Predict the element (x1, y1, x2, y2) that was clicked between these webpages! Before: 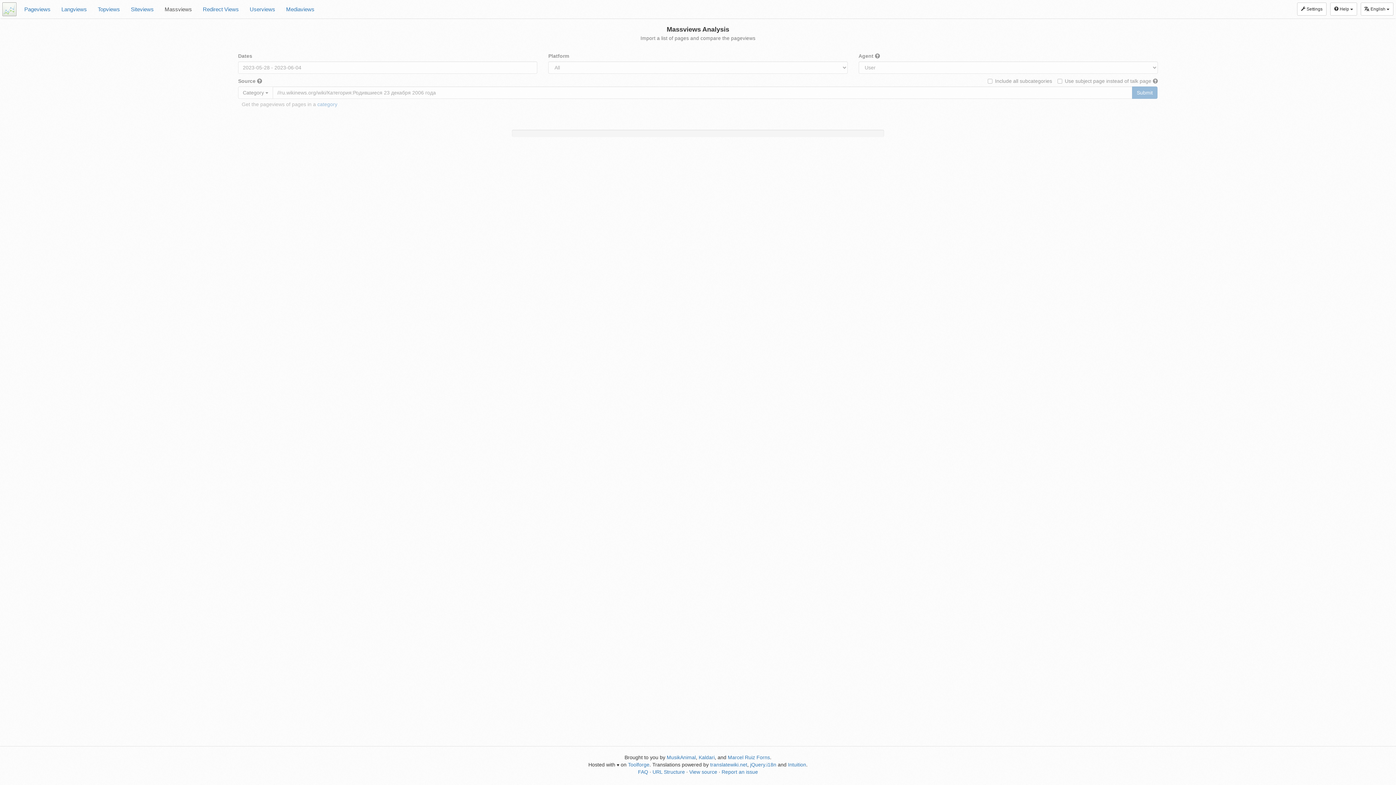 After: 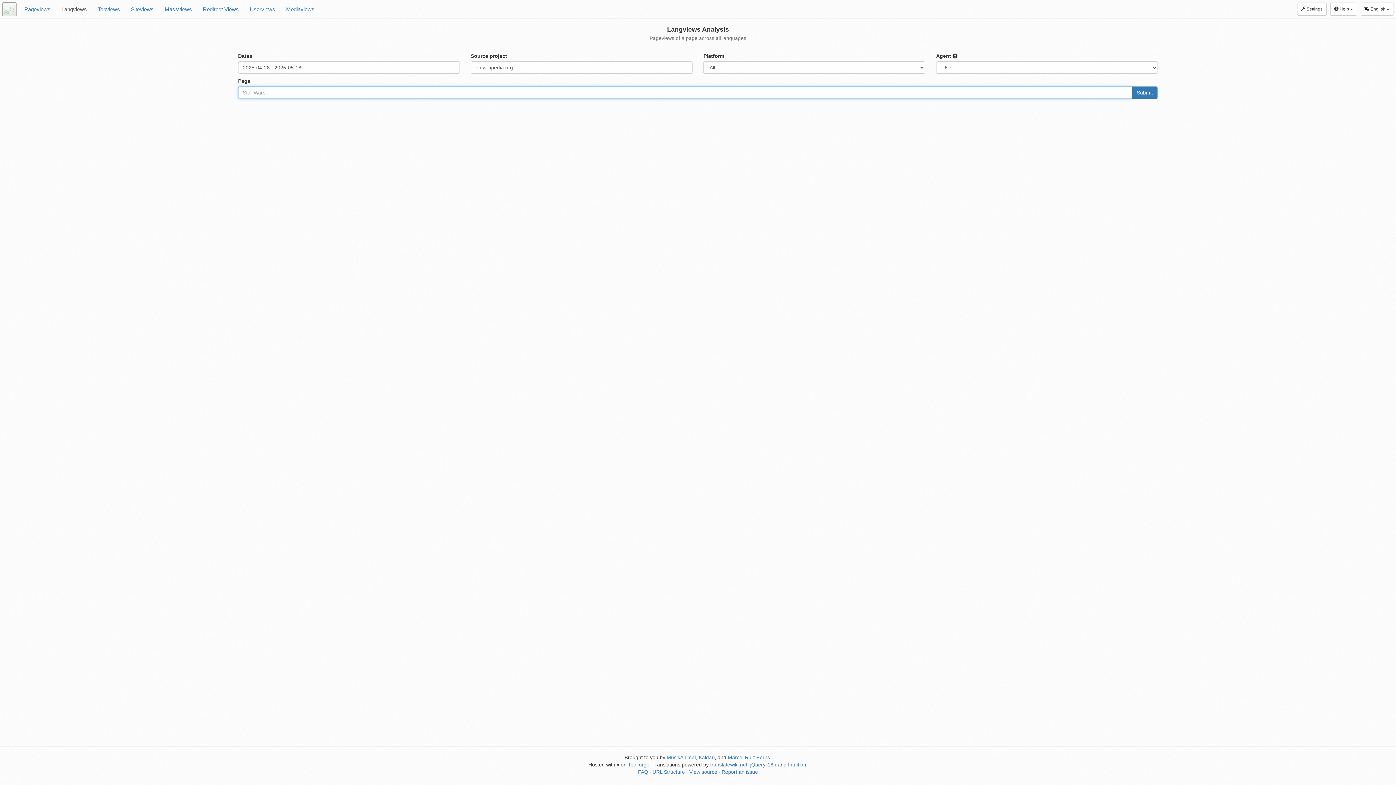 Action: label: Langviews bbox: (56, 0, 92, 18)